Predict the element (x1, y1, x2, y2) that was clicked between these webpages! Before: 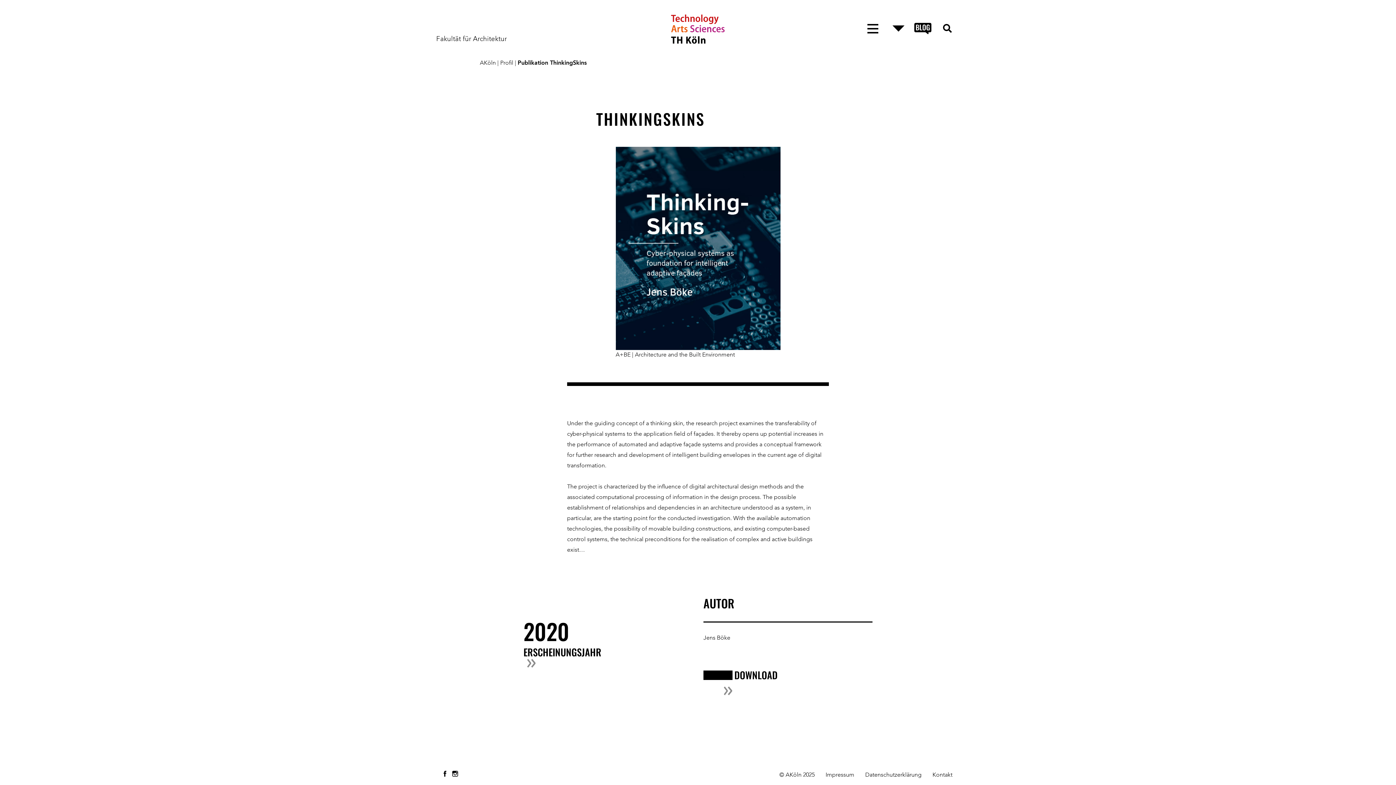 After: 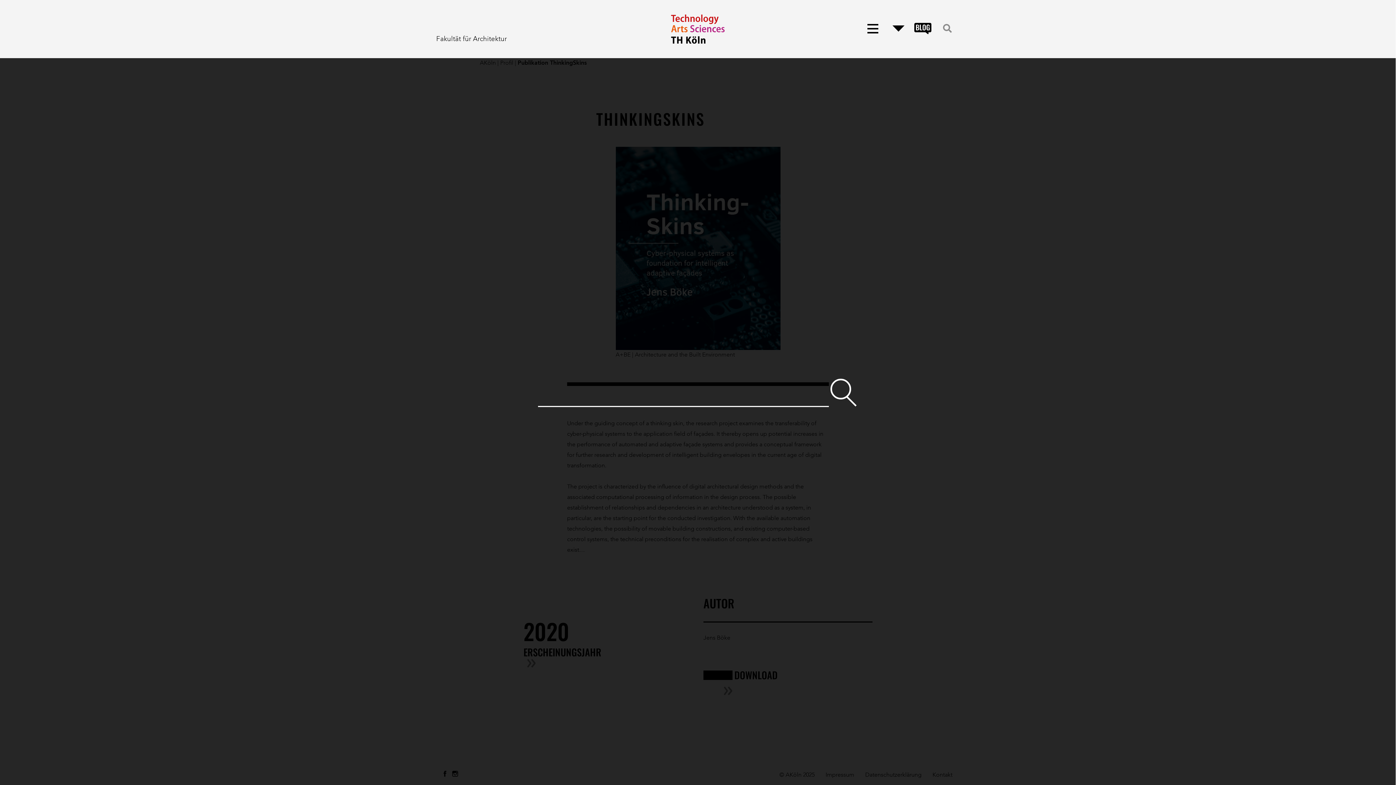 Action: bbox: (943, 24, 952, 33)